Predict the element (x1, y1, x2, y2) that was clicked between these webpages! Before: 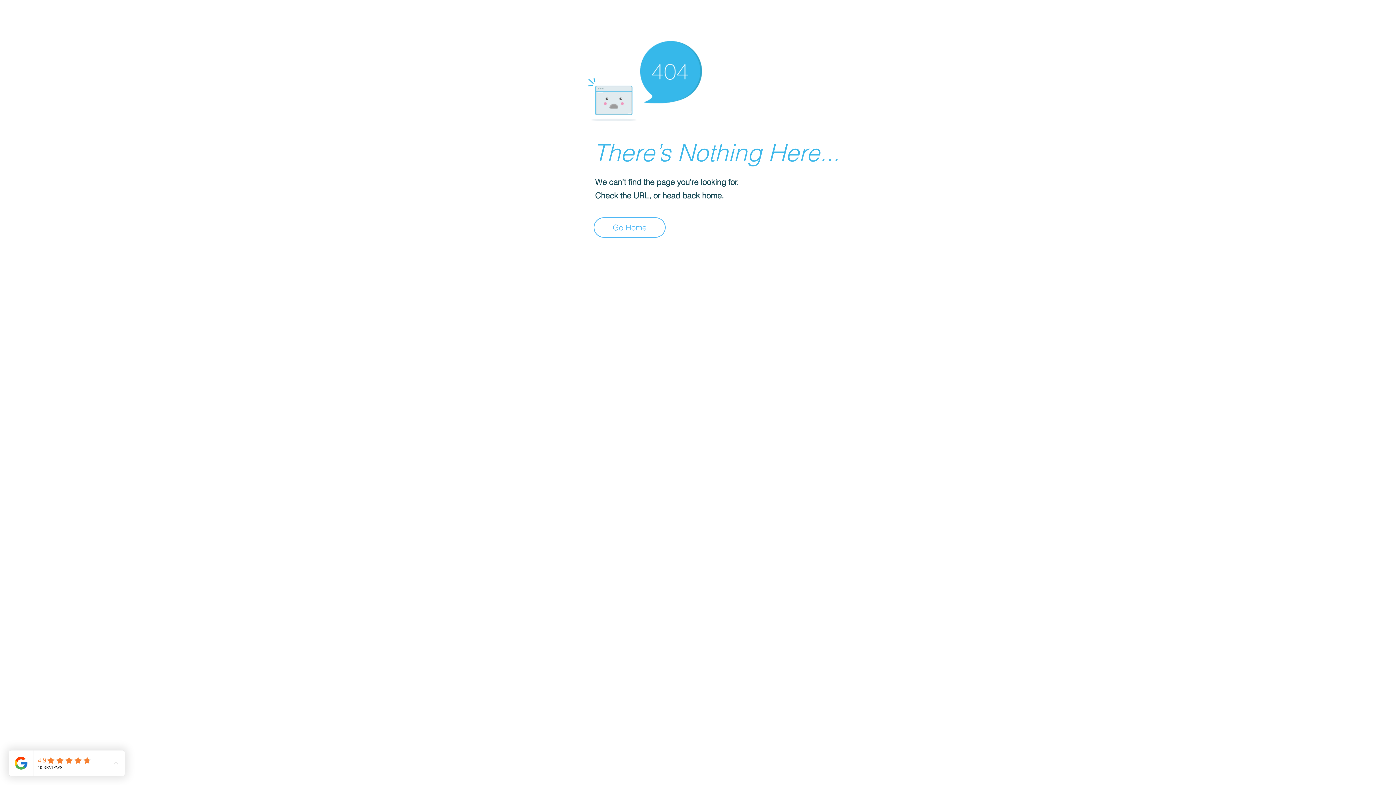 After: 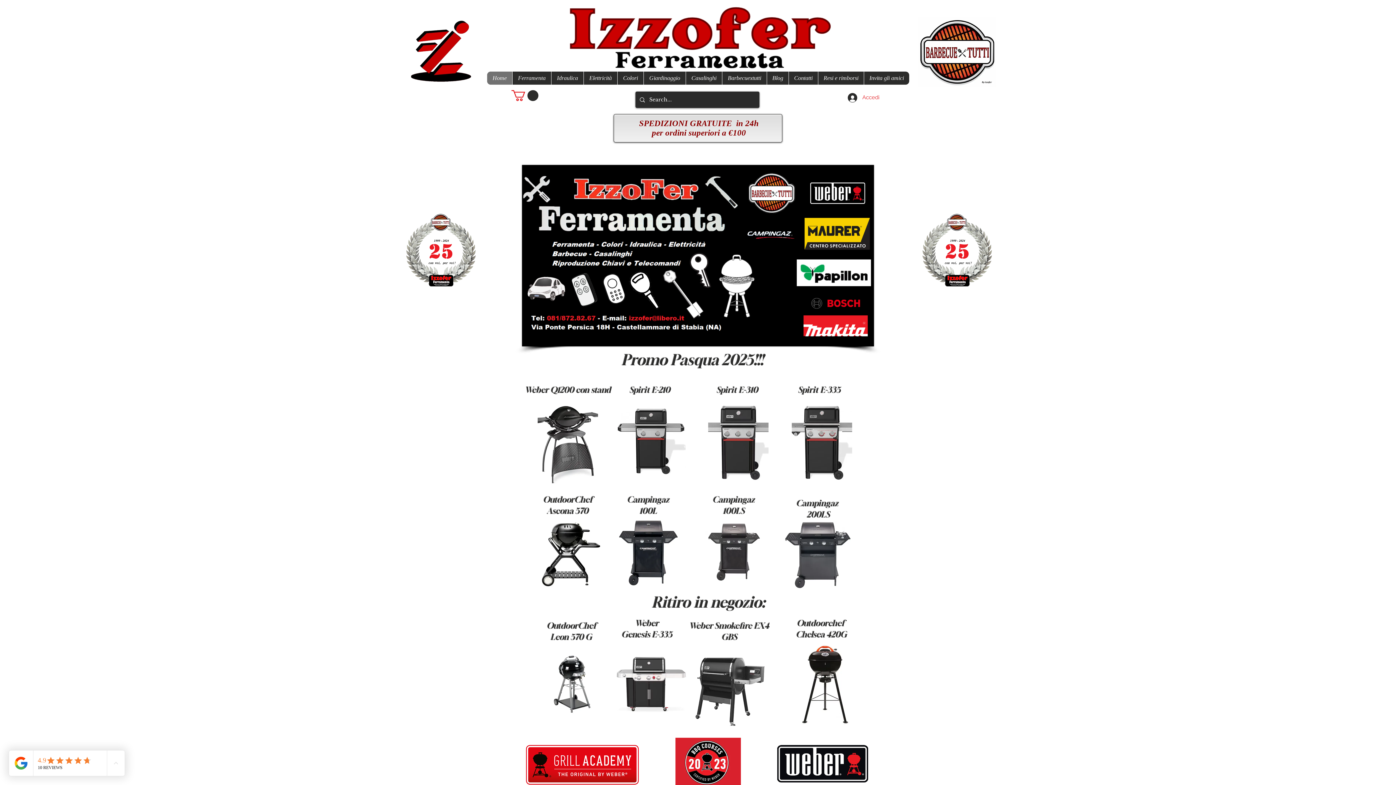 Action: label: Go Home bbox: (593, 217, 665, 237)